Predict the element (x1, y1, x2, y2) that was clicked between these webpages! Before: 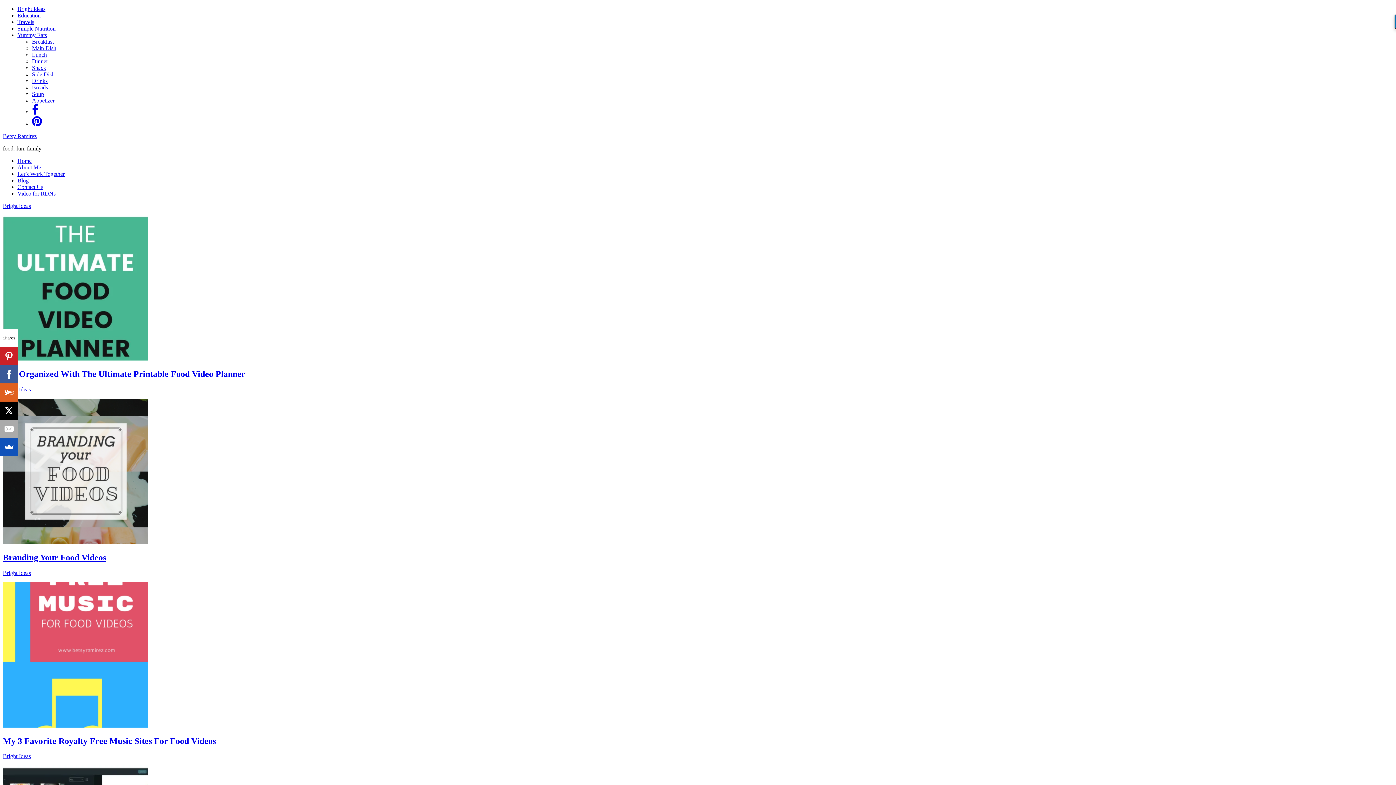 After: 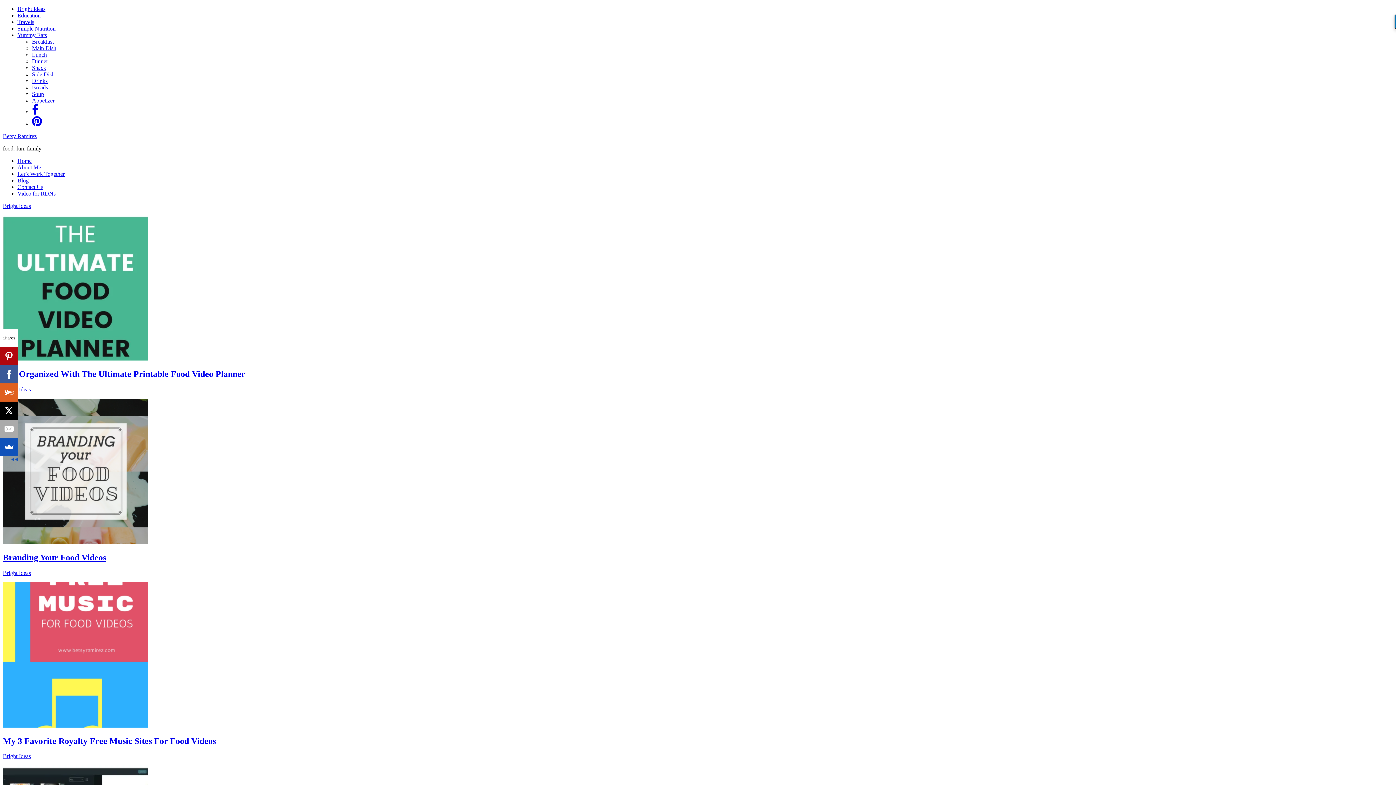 Action: bbox: (0, 347, 18, 365)